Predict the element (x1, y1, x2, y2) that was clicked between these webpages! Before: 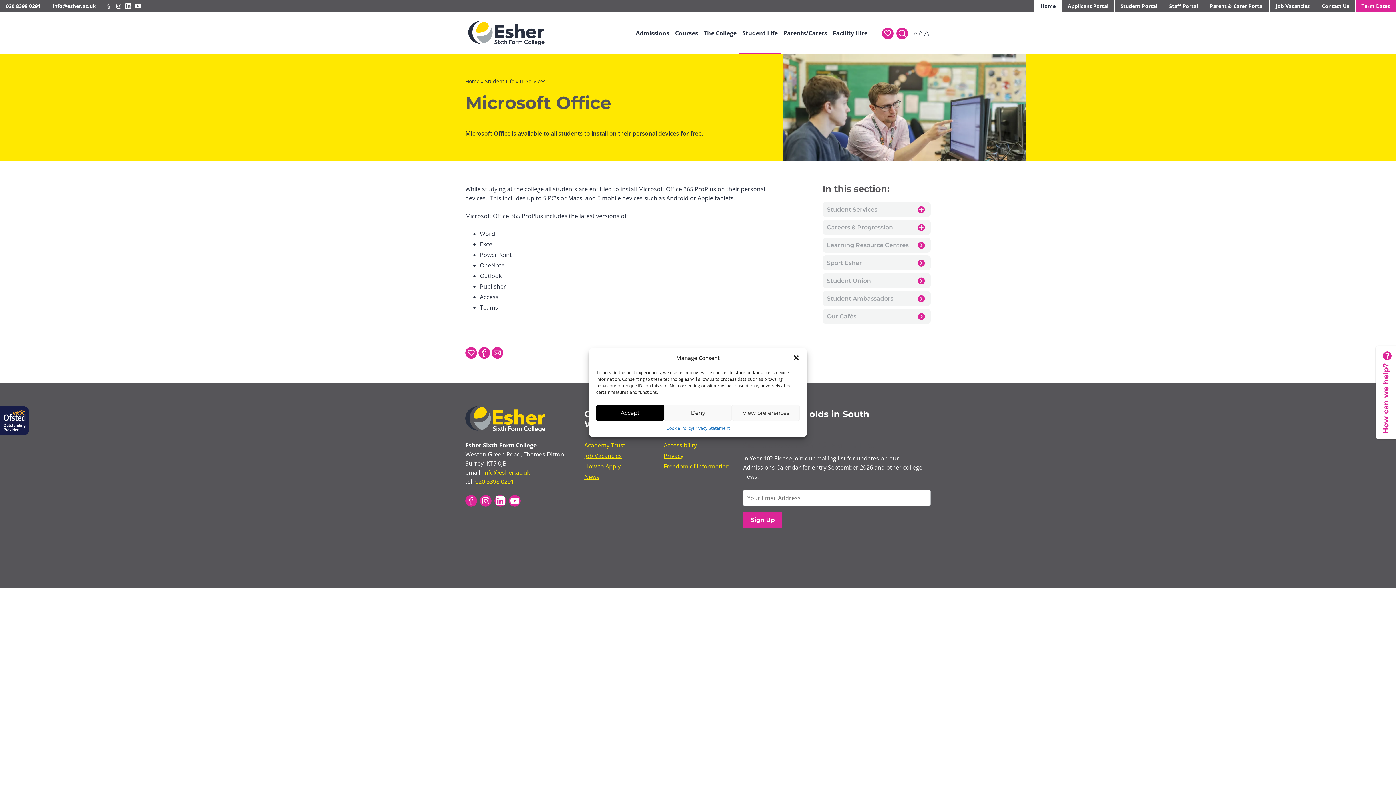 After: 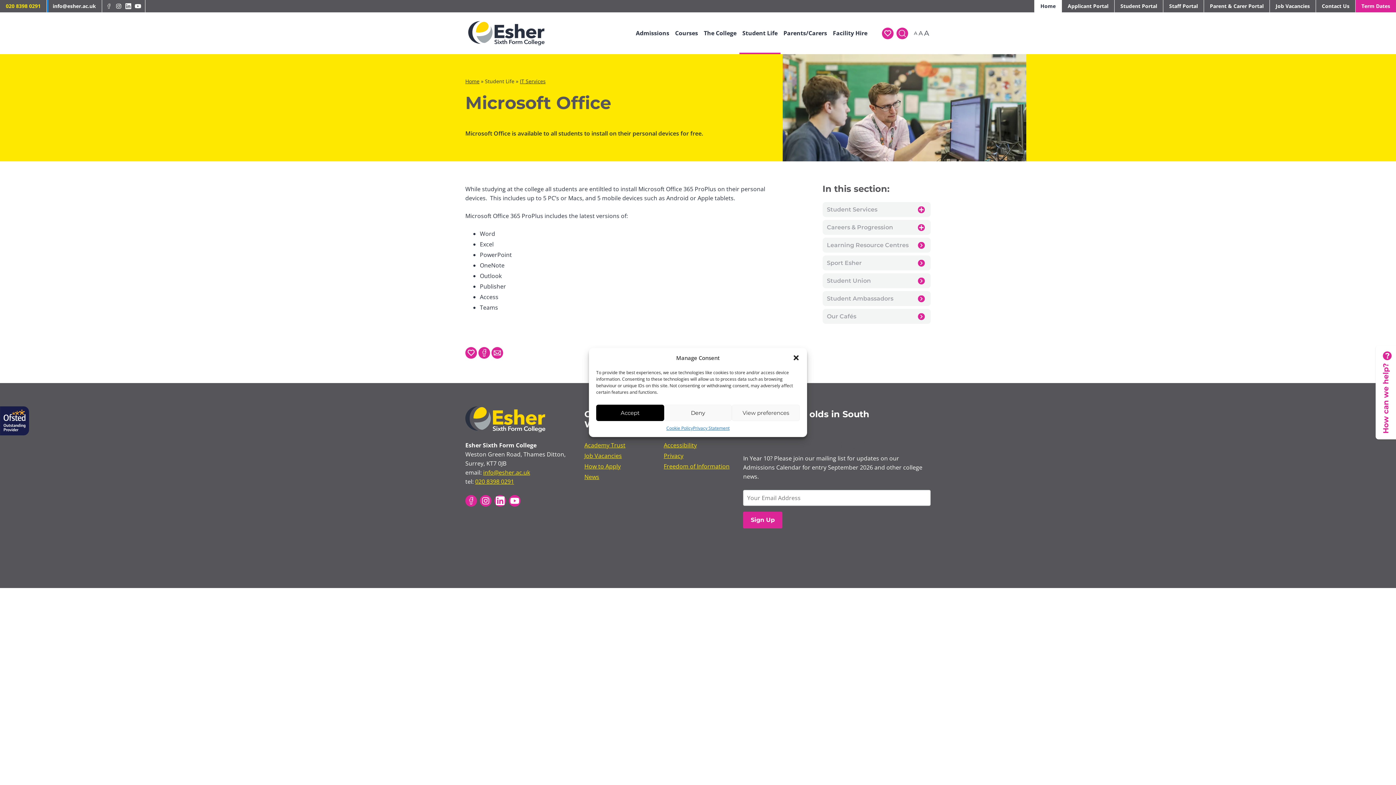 Action: label: 020 8398 0291 bbox: (0, 0, 46, 12)